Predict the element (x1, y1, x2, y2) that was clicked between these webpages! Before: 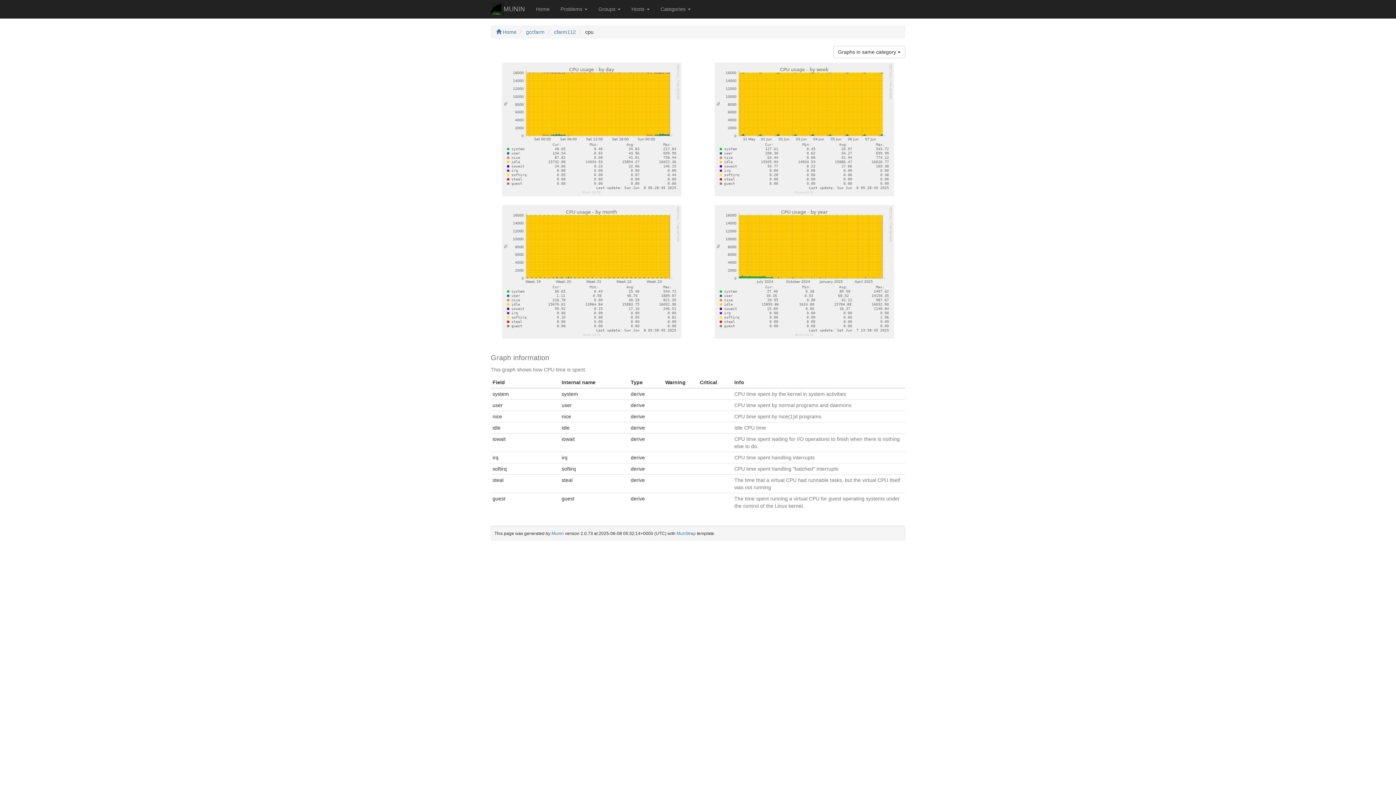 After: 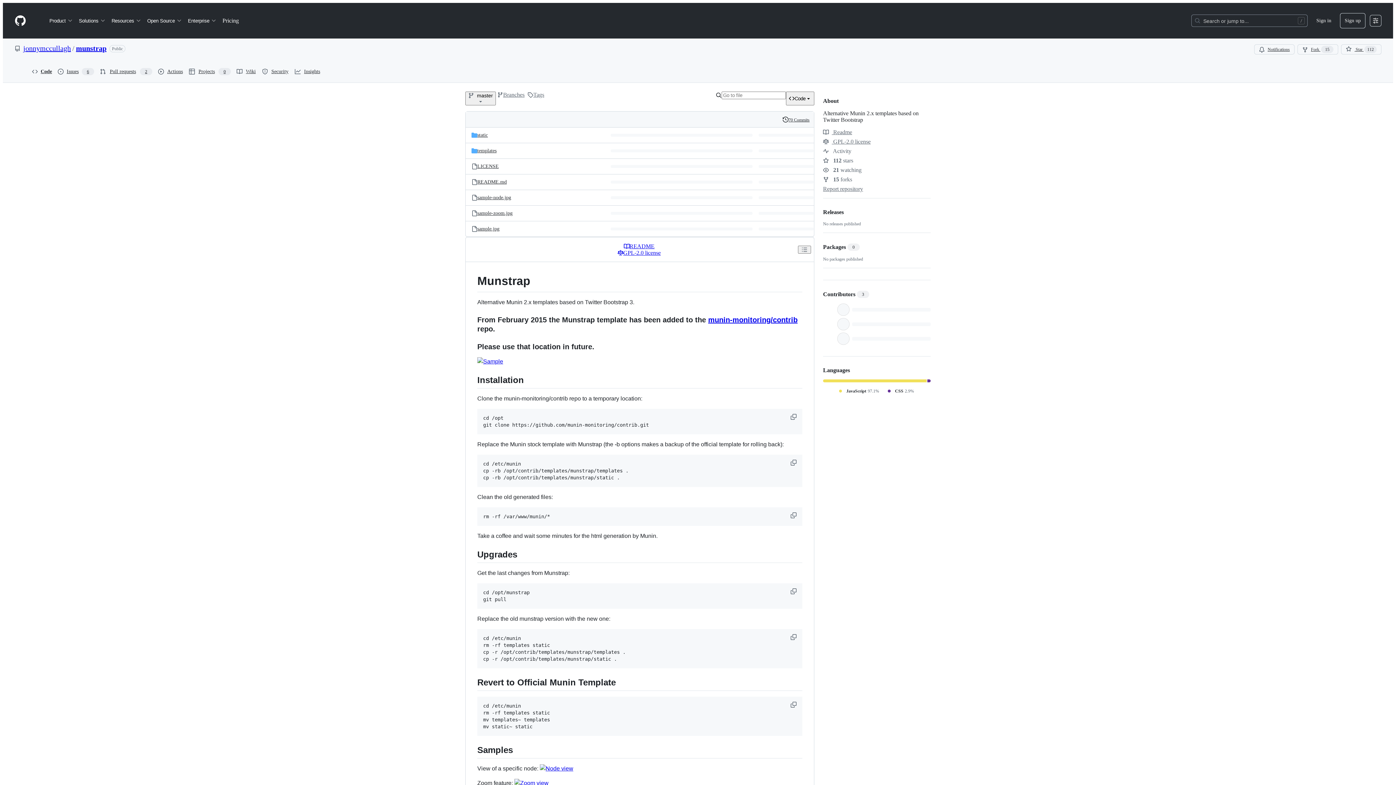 Action: bbox: (676, 531, 696, 536) label: MunStrap